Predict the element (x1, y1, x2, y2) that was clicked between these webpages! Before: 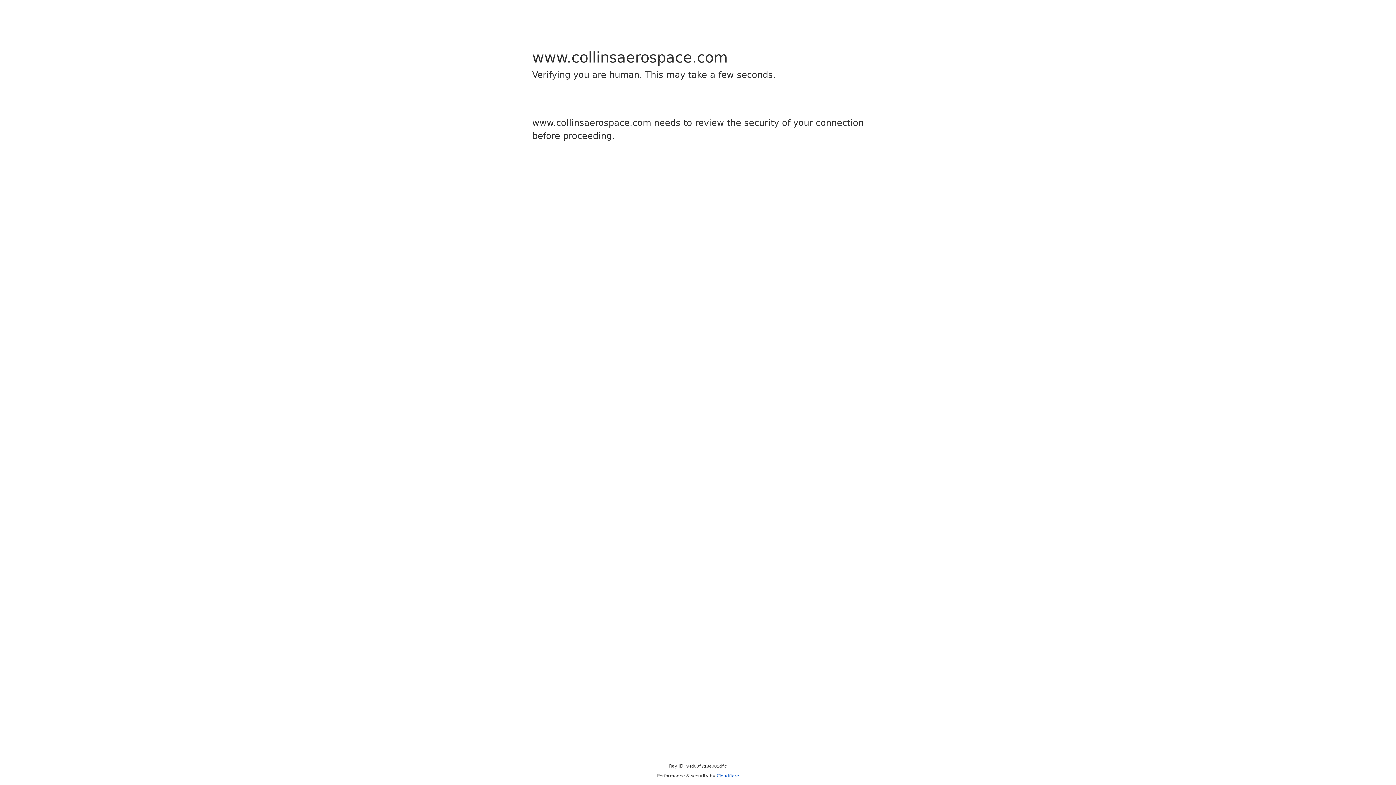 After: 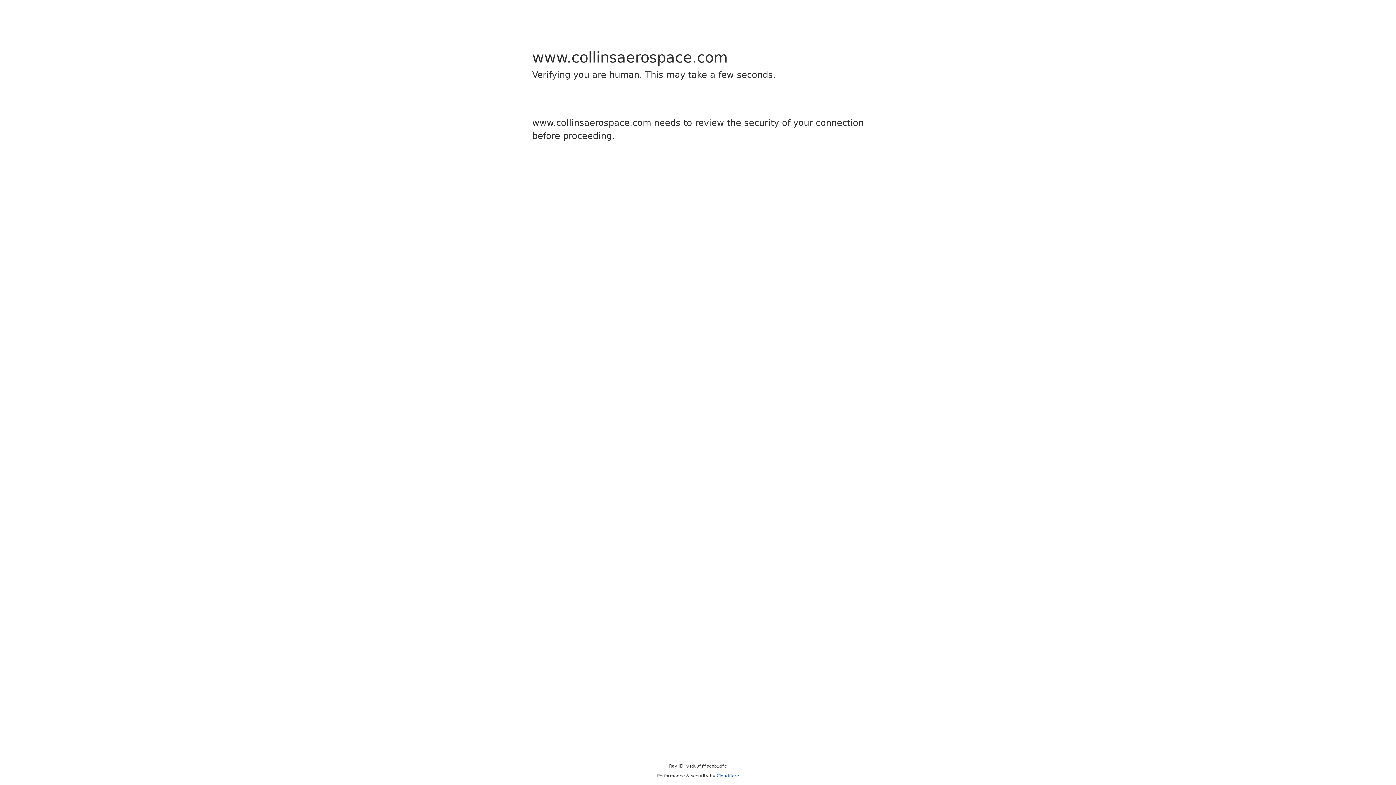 Action: bbox: (716, 773, 739, 778) label: Cloudflare